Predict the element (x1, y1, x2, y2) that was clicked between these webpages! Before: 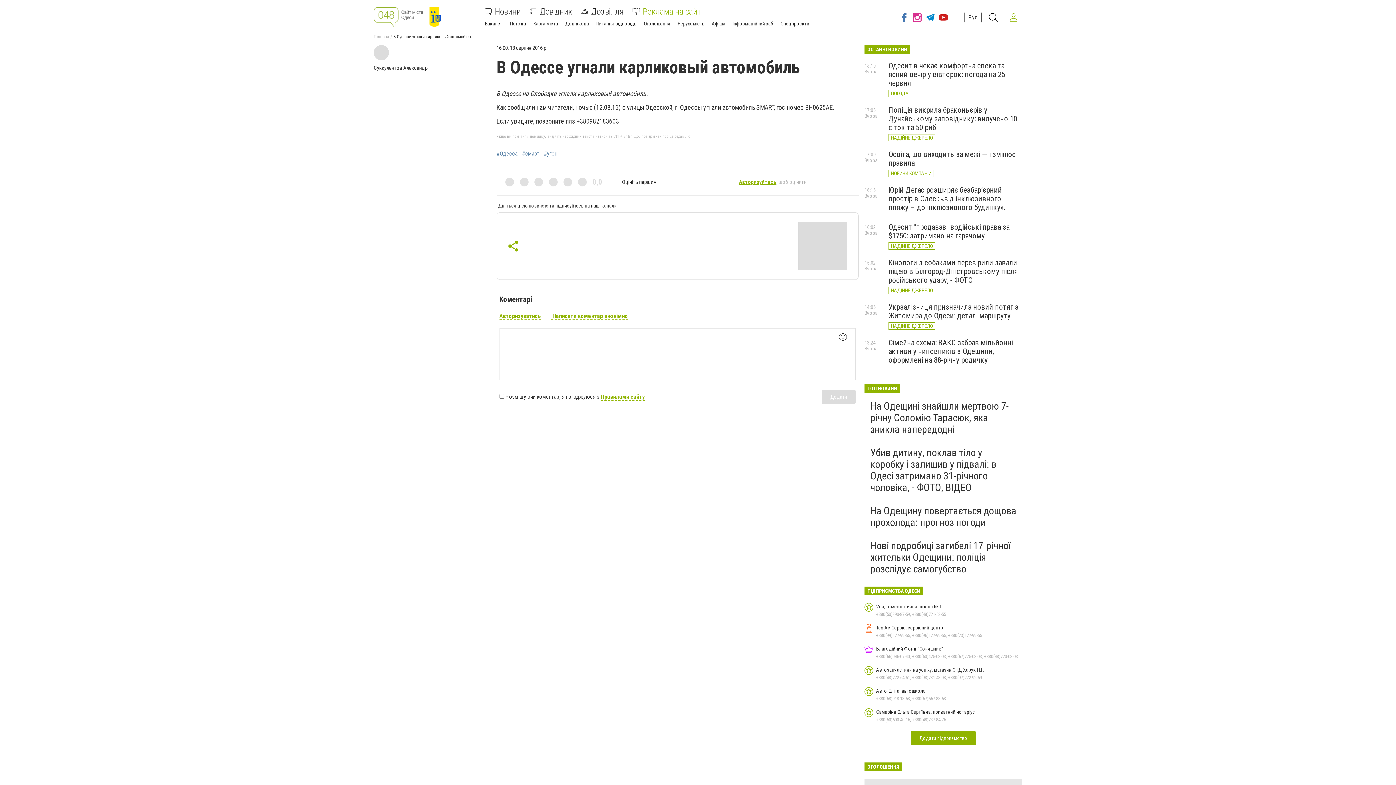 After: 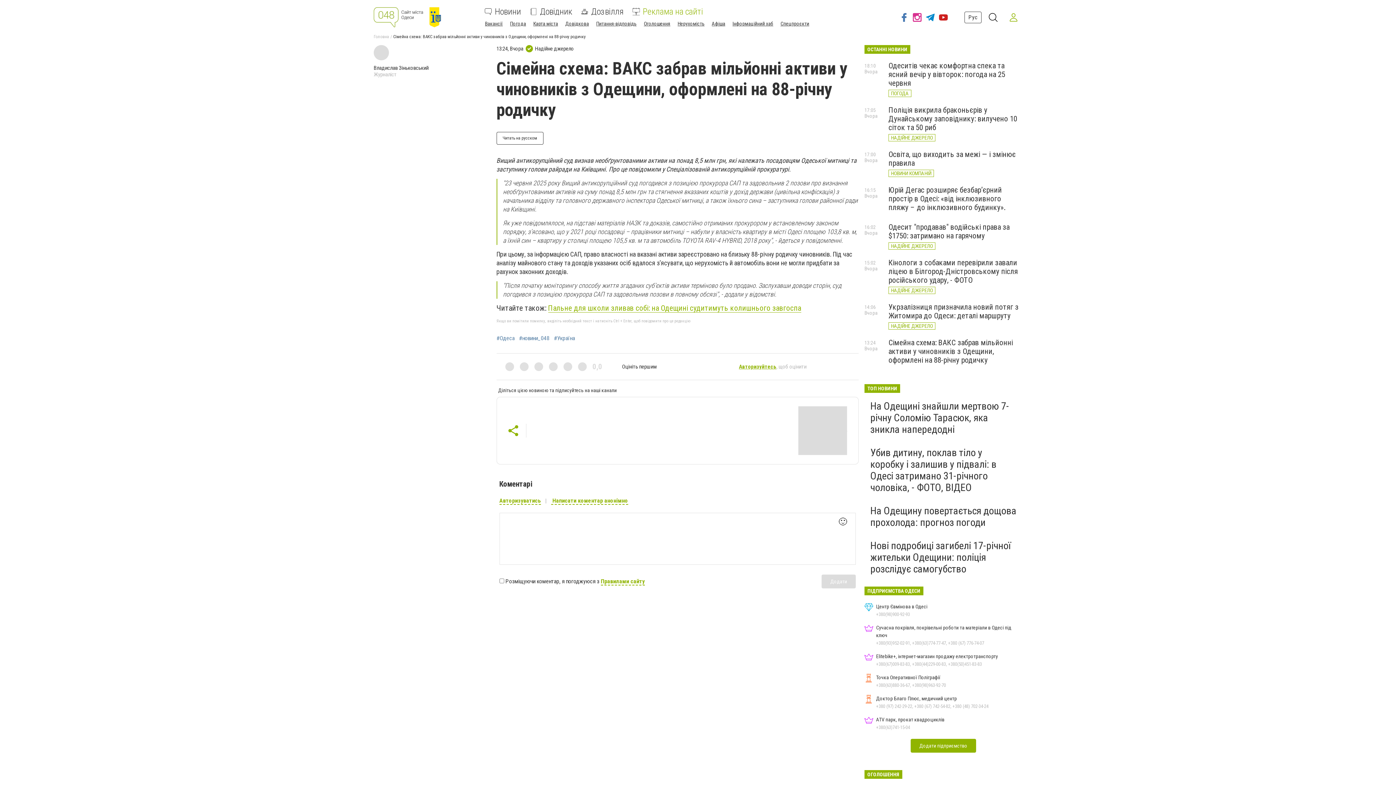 Action: label: Сімейна схема: ВАКС забрав мільйонні активи у чиновників з Одещини, оформлені на 88-річну родичку bbox: (888, 338, 1013, 364)